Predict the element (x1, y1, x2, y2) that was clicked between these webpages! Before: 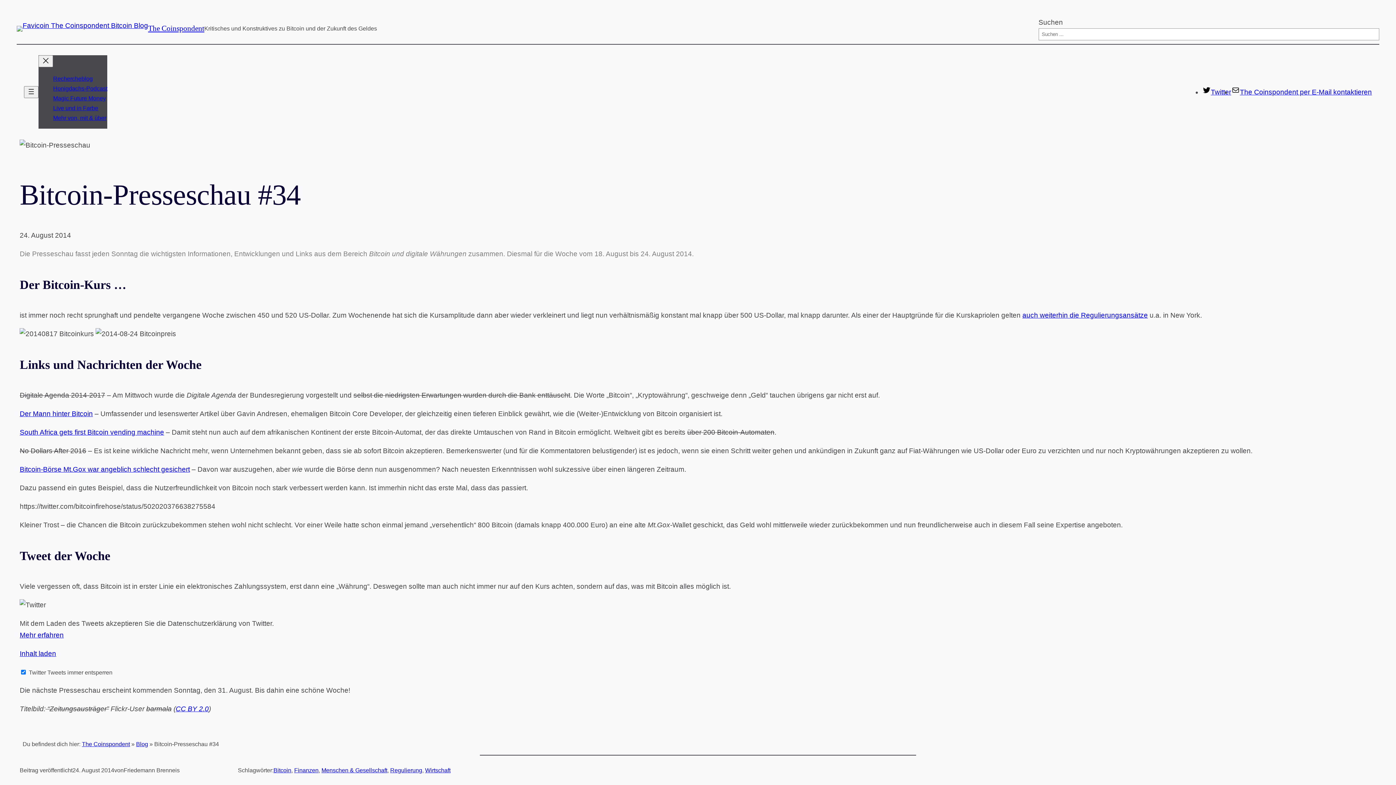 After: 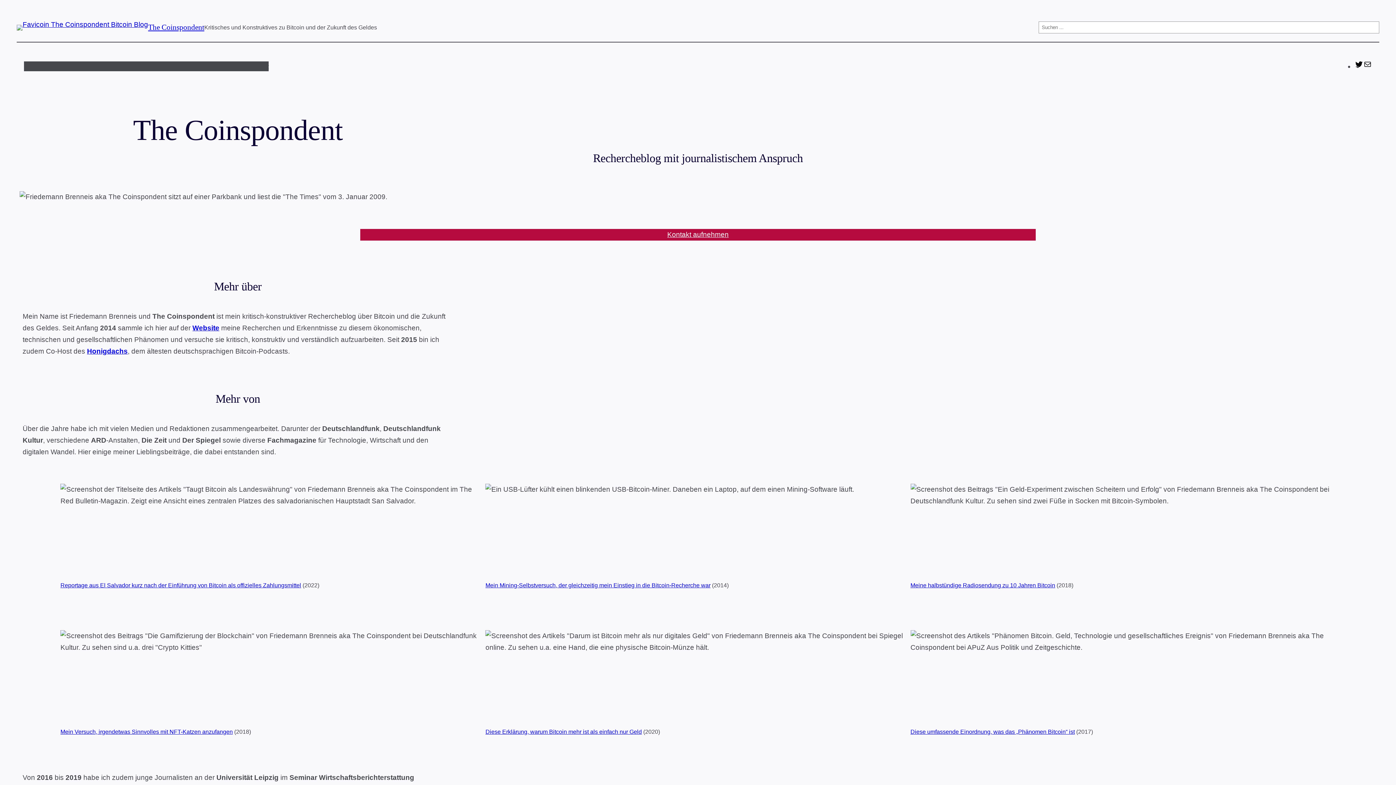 Action: label: Mehr von, mit & über bbox: (53, 115, 106, 121)